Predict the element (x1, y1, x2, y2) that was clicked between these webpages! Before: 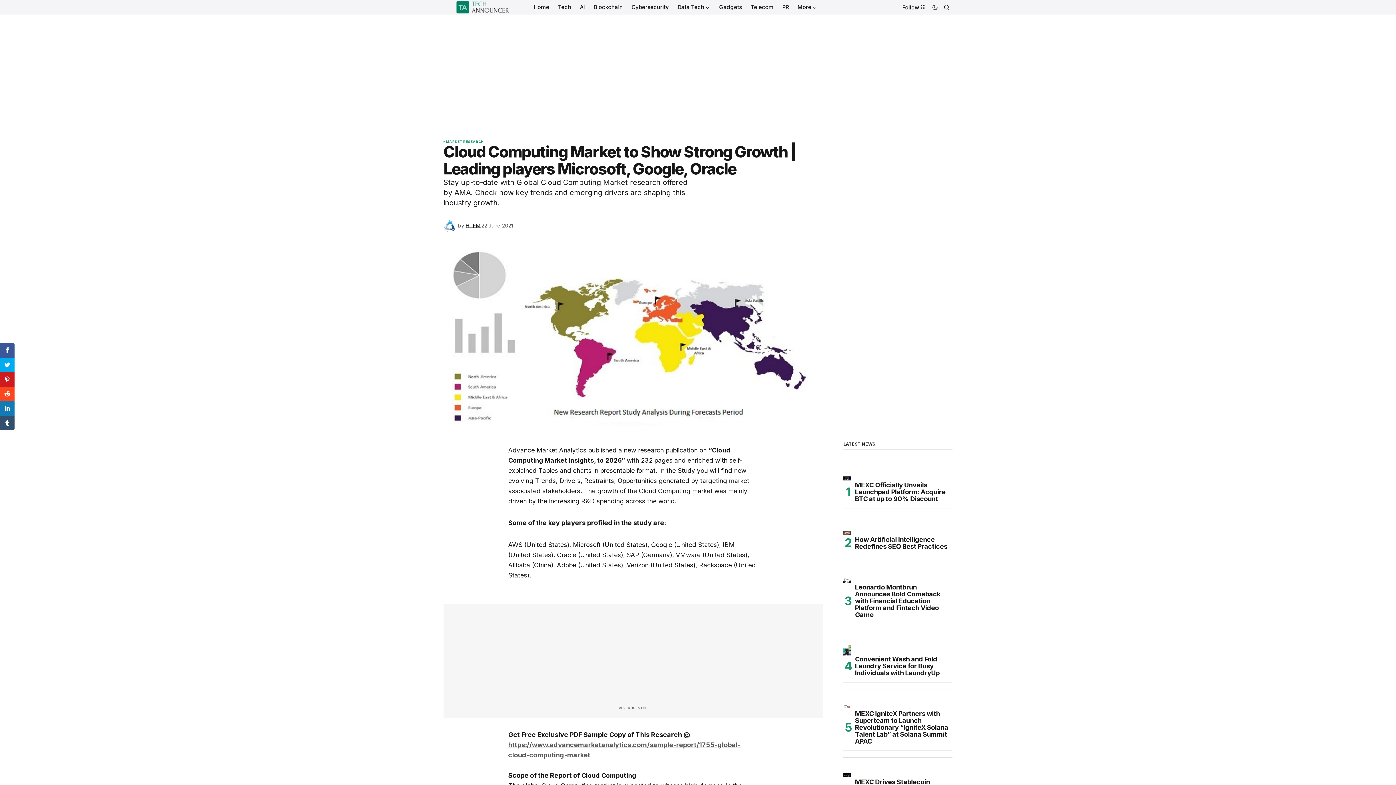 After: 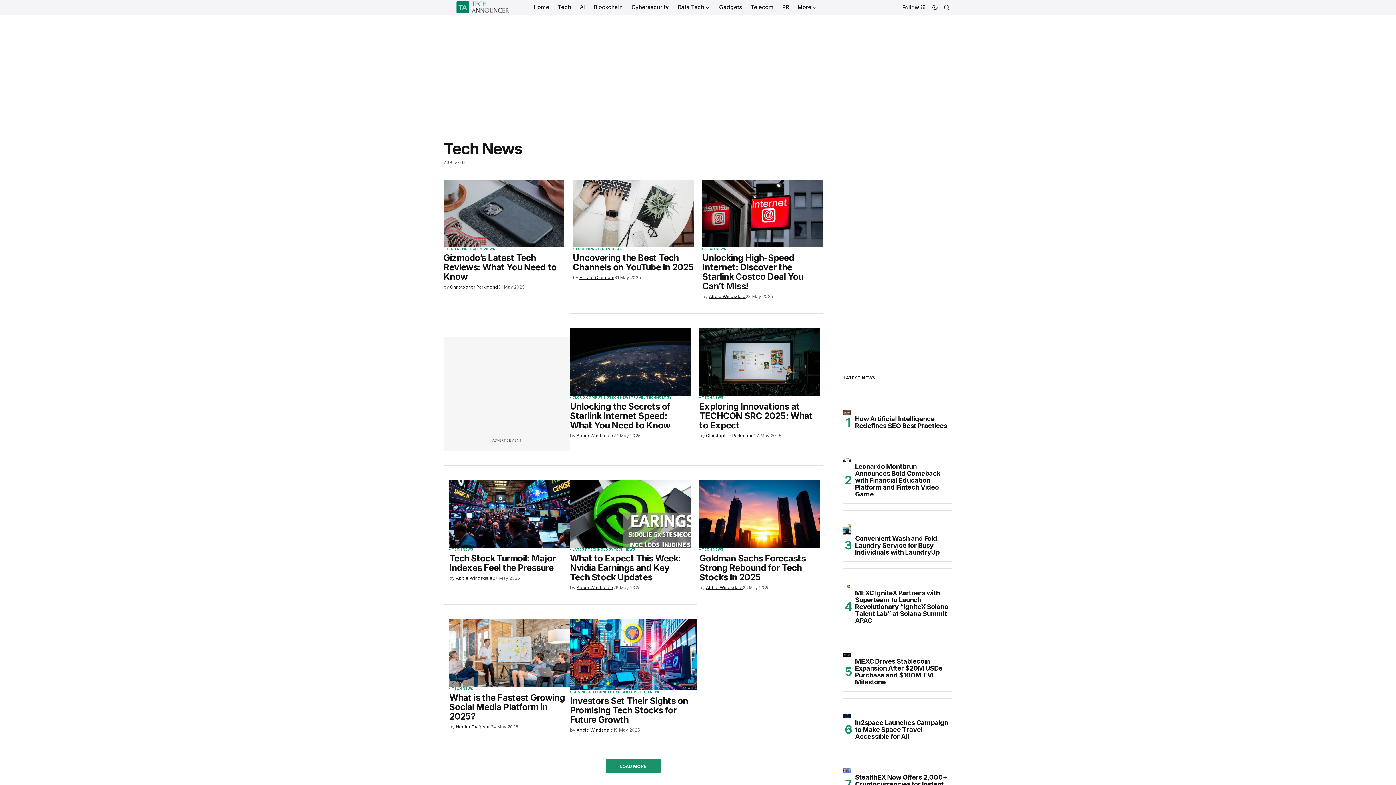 Action: label: Tech bbox: (553, 0, 575, 14)